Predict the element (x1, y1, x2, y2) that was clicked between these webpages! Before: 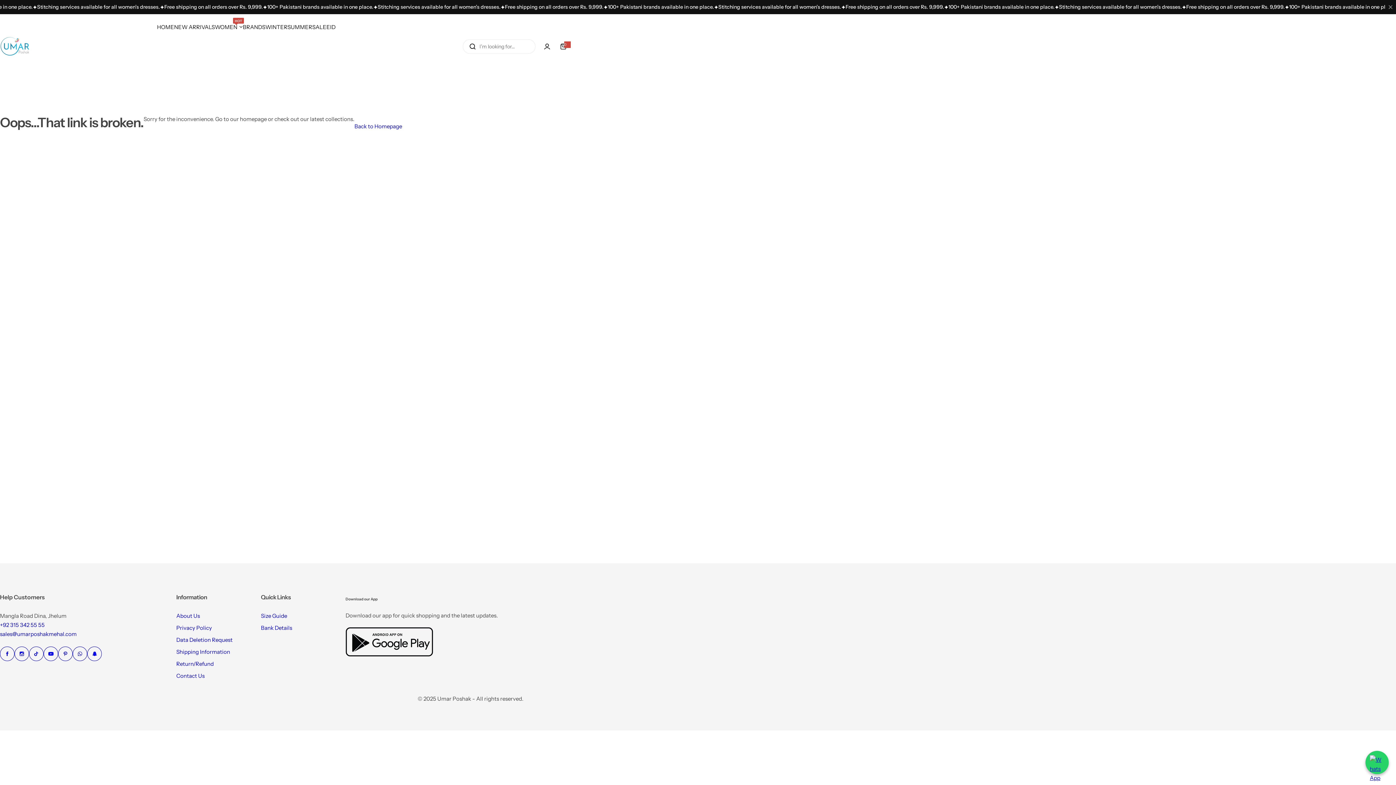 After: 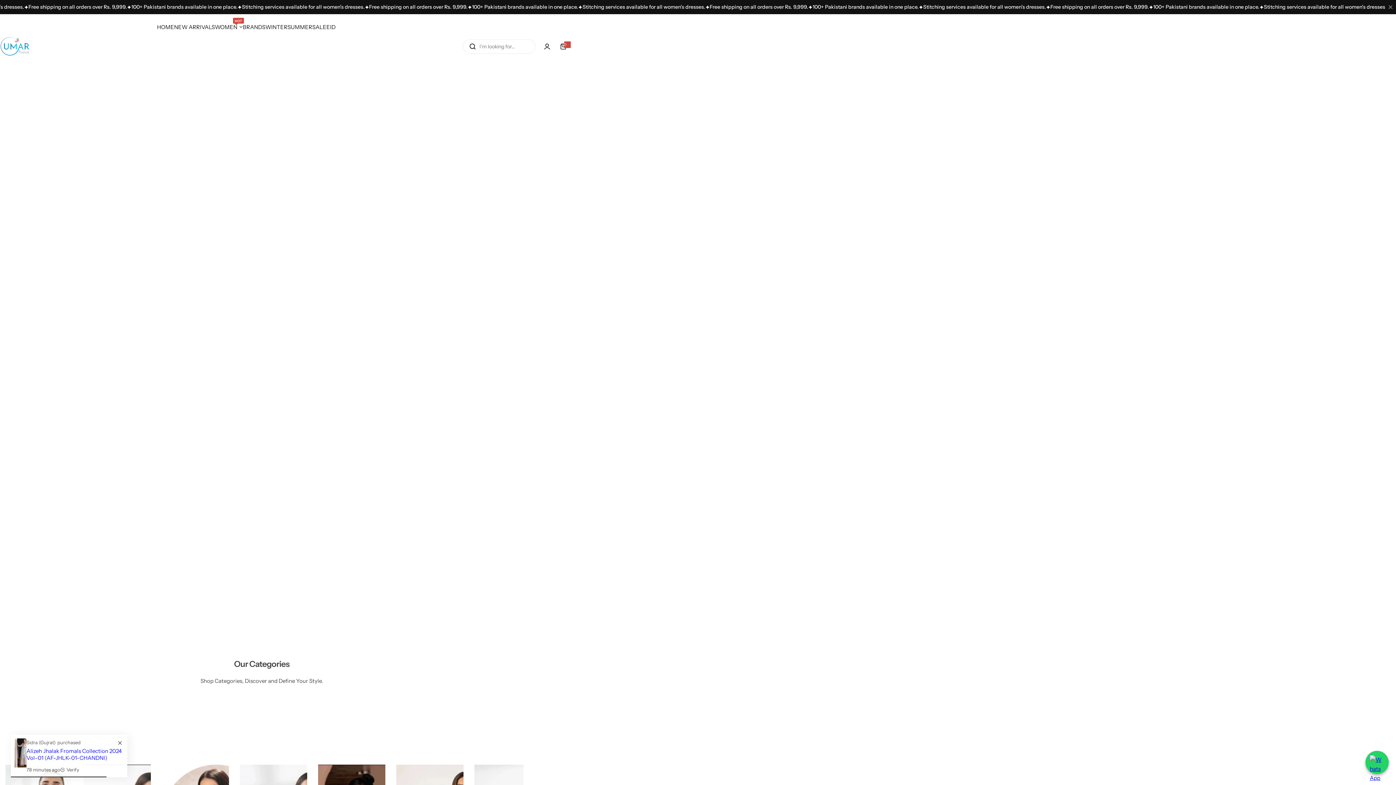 Action: bbox: (0, 36, 29, 56) label: Umar Poshak Mehal – Pakistani Designers Suits Biggest Range